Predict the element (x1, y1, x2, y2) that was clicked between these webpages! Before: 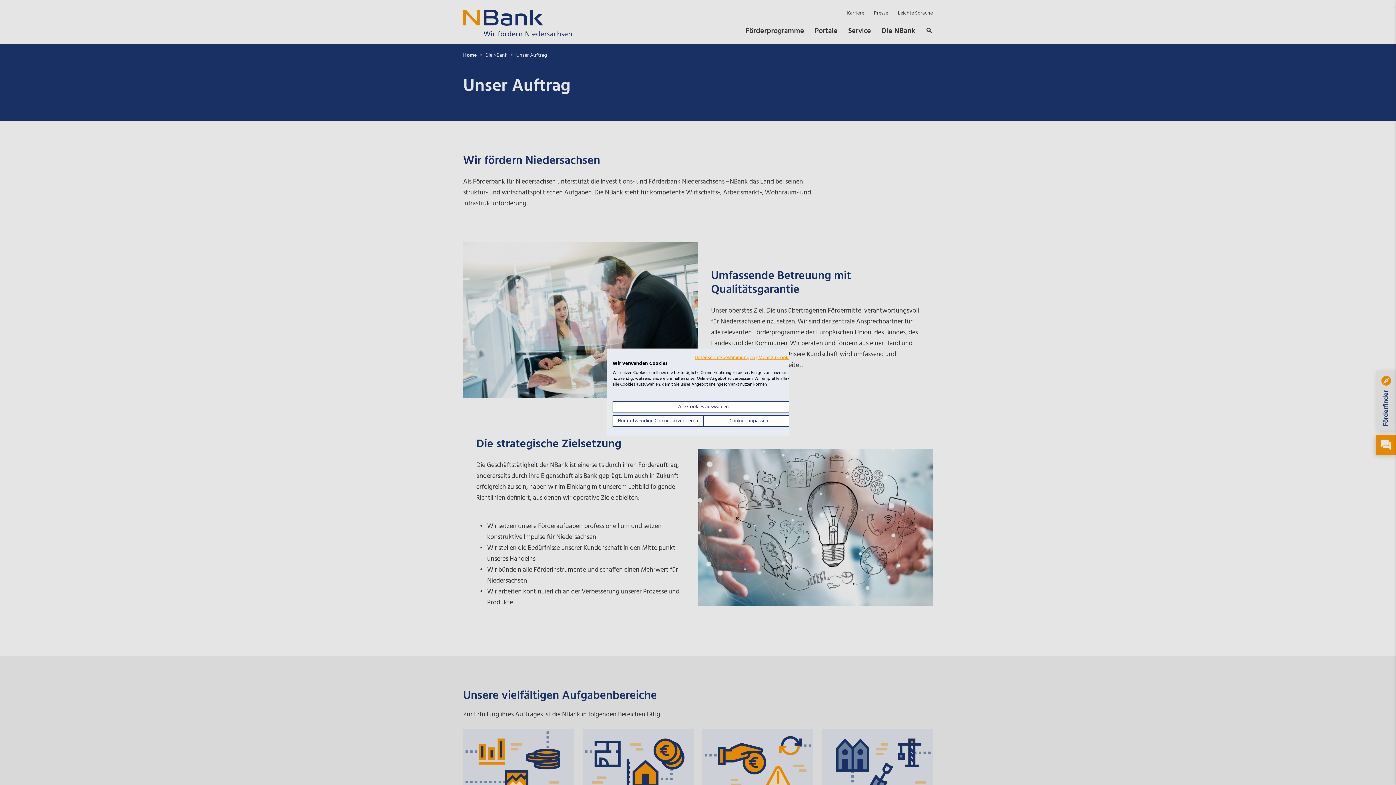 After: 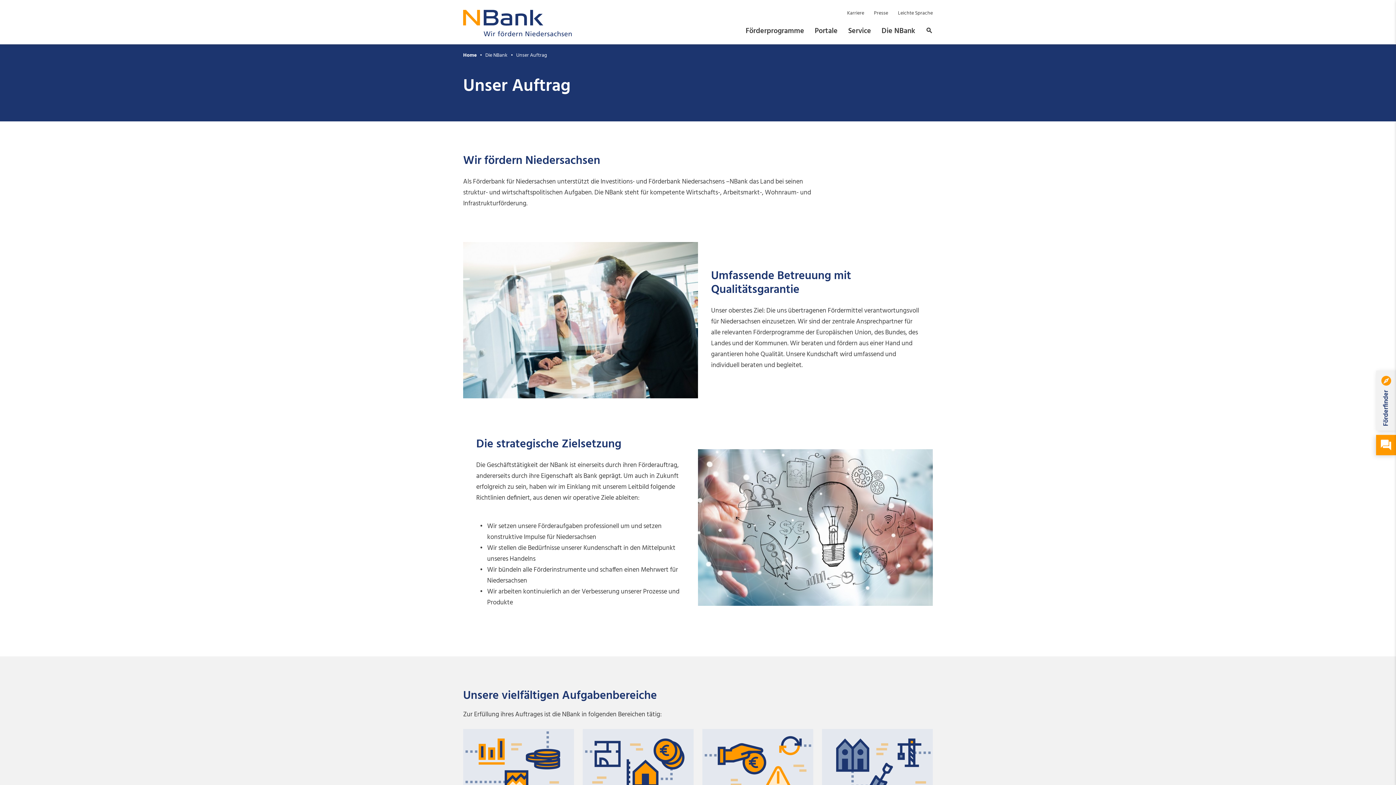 Action: bbox: (612, 415, 703, 426) label: Alle verweigern cookies